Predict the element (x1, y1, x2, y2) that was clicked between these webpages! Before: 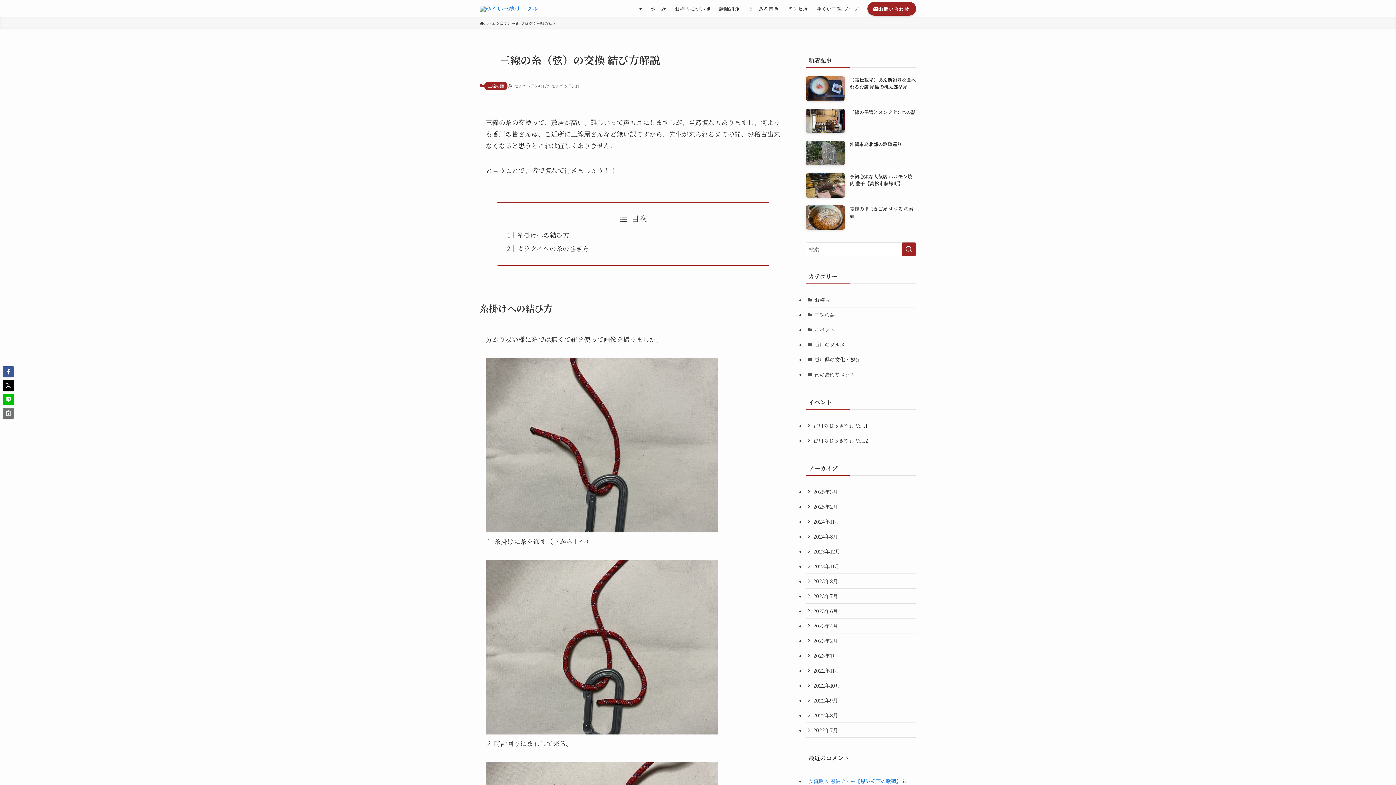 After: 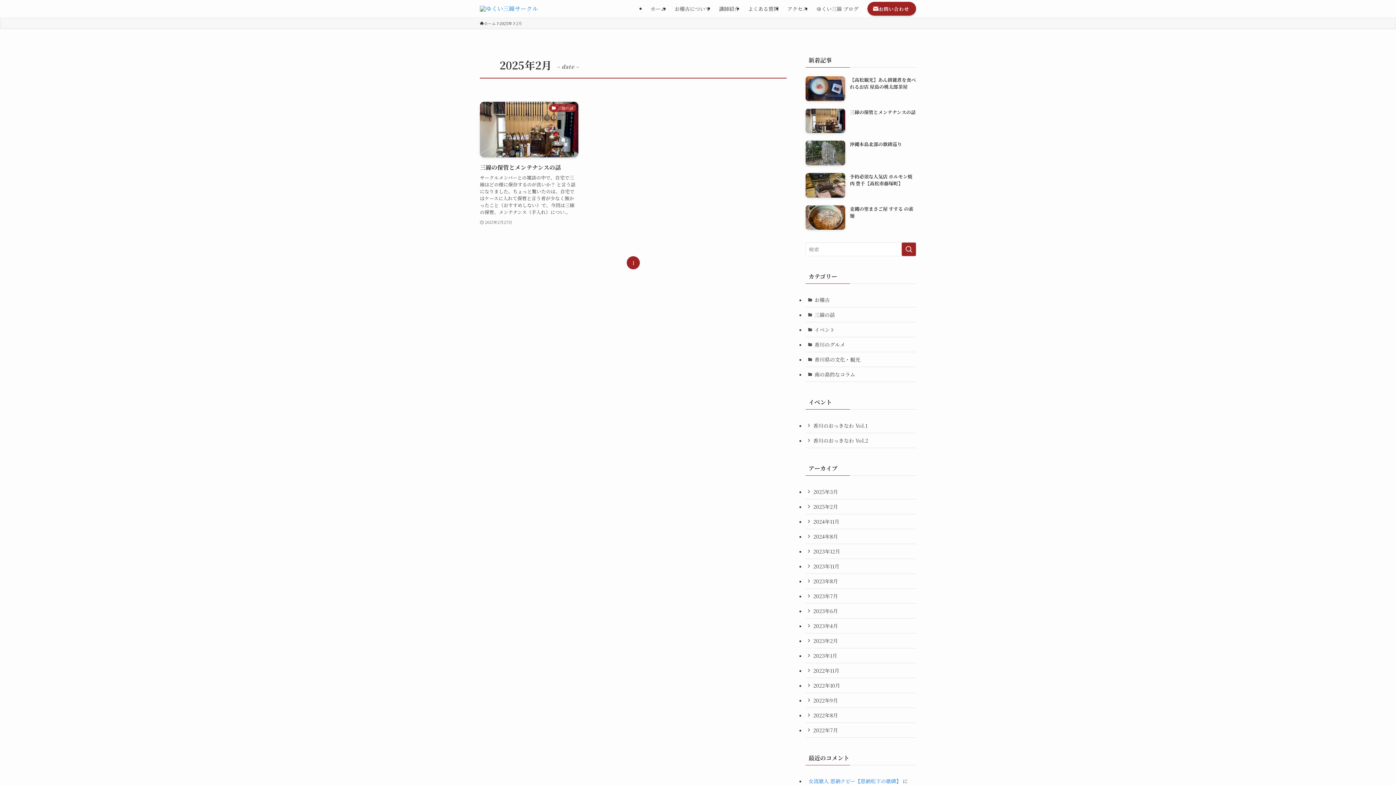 Action: bbox: (805, 499, 916, 514) label: 2025年2月